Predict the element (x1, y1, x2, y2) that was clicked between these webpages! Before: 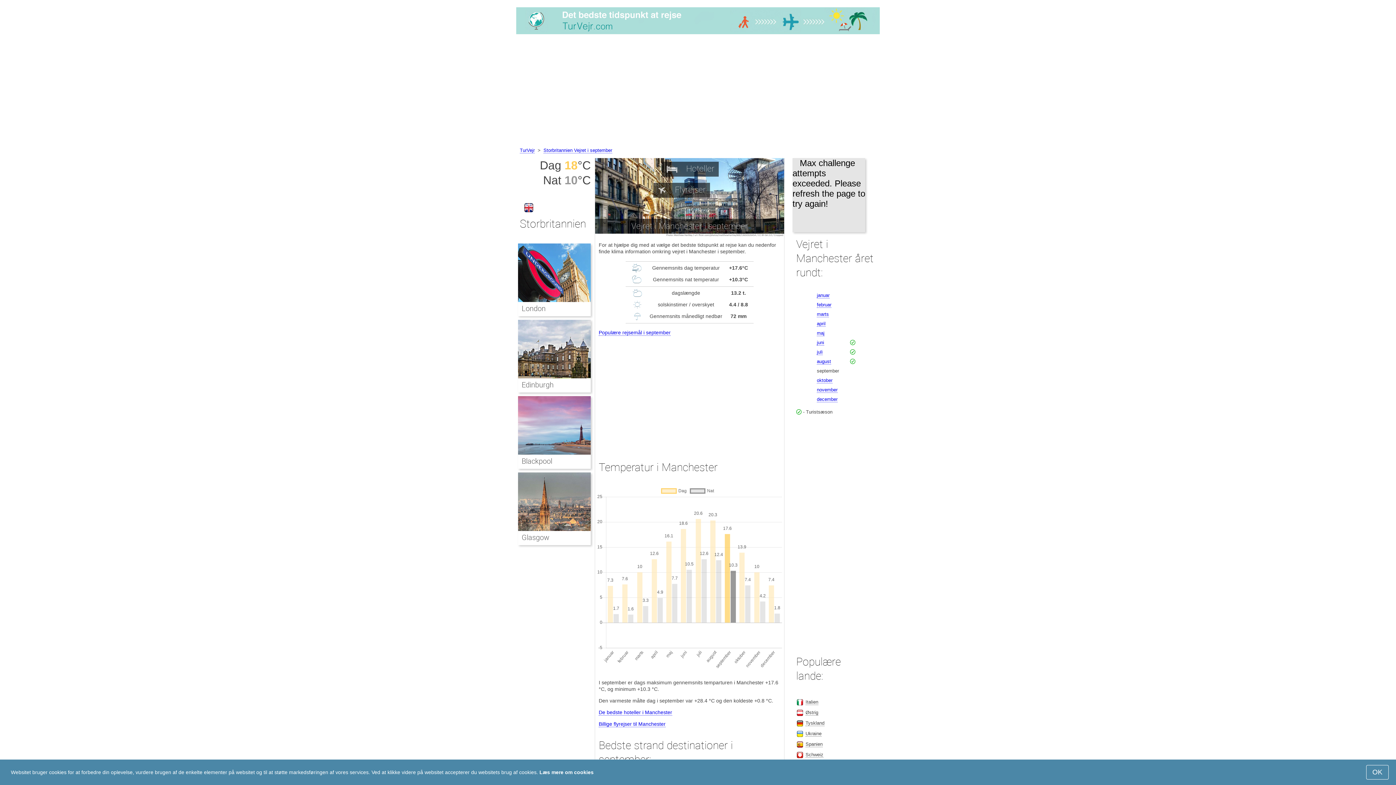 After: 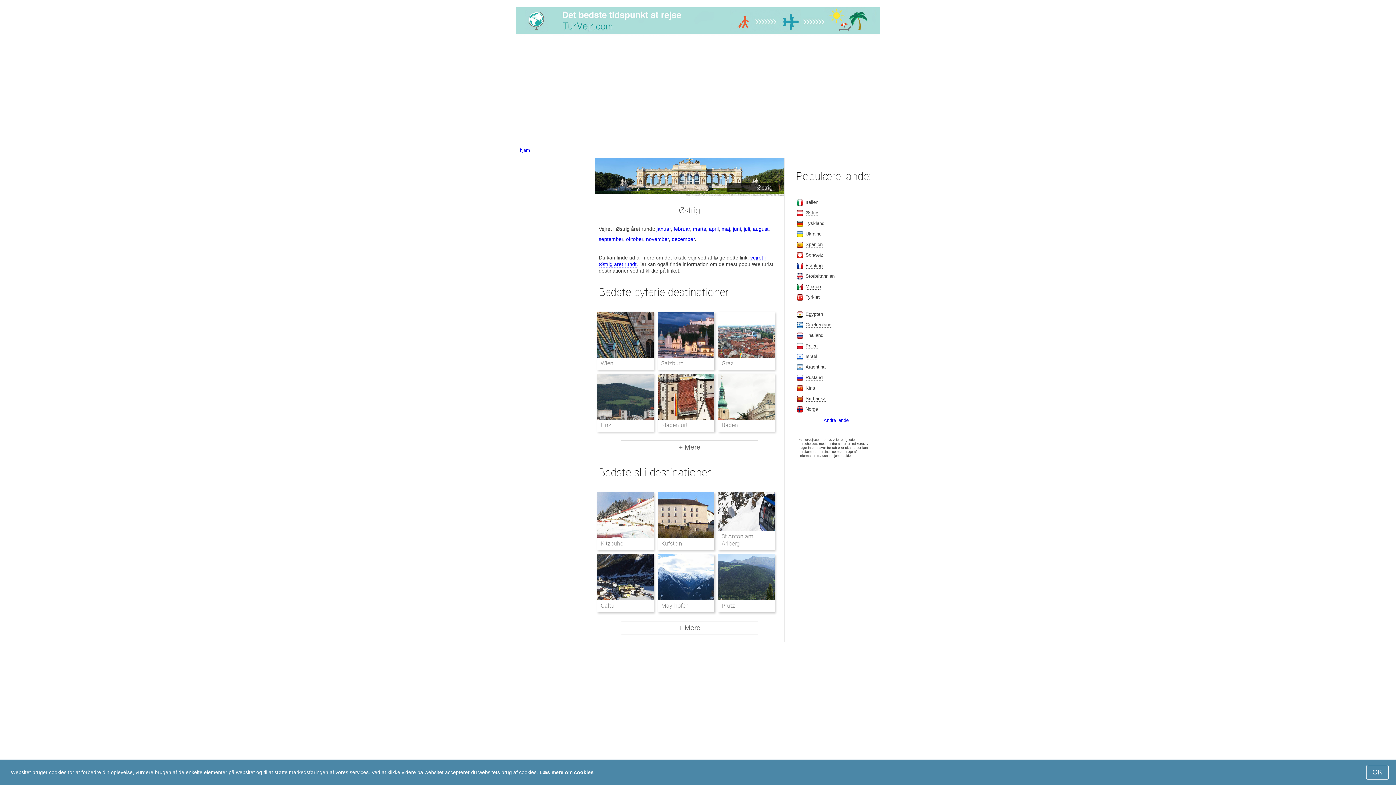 Action: bbox: (805, 710, 818, 715) label: Østrig